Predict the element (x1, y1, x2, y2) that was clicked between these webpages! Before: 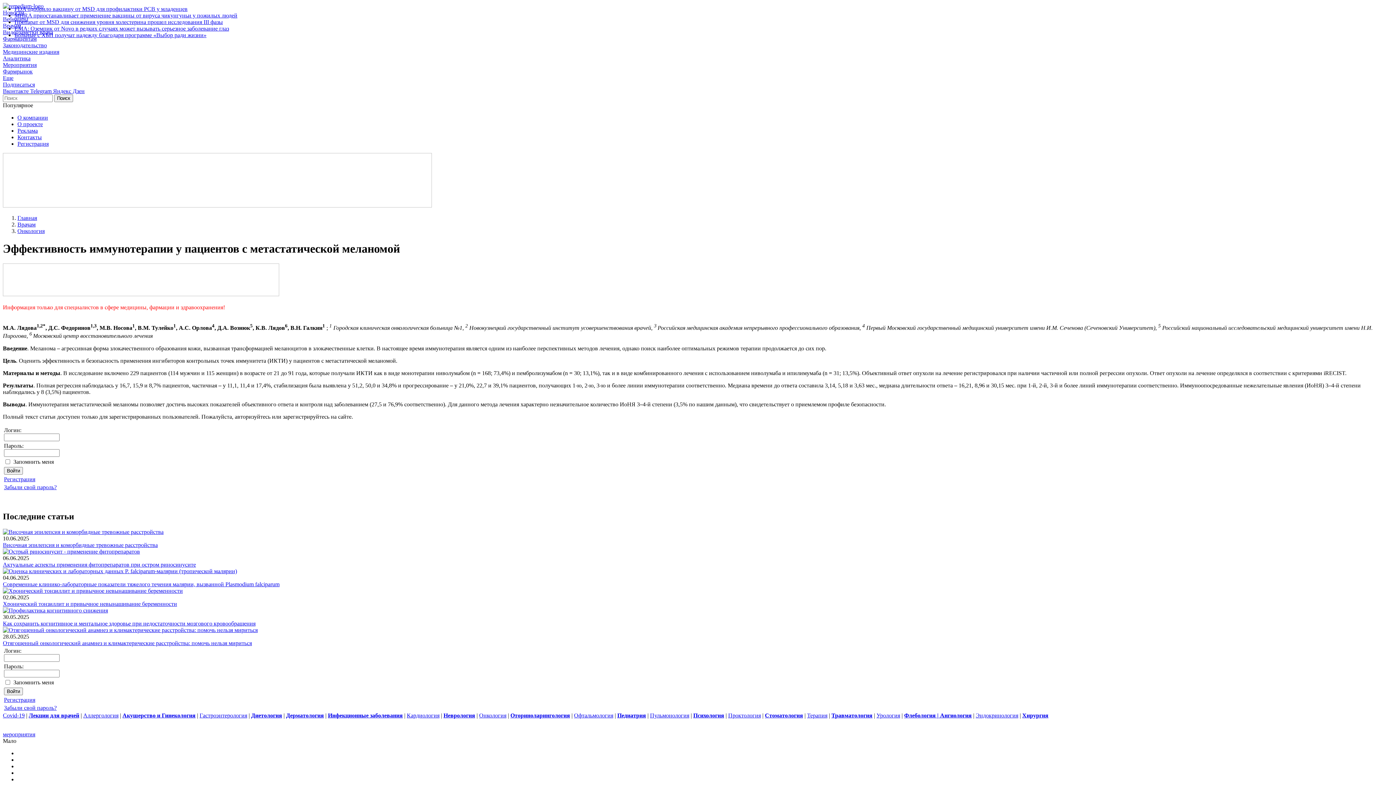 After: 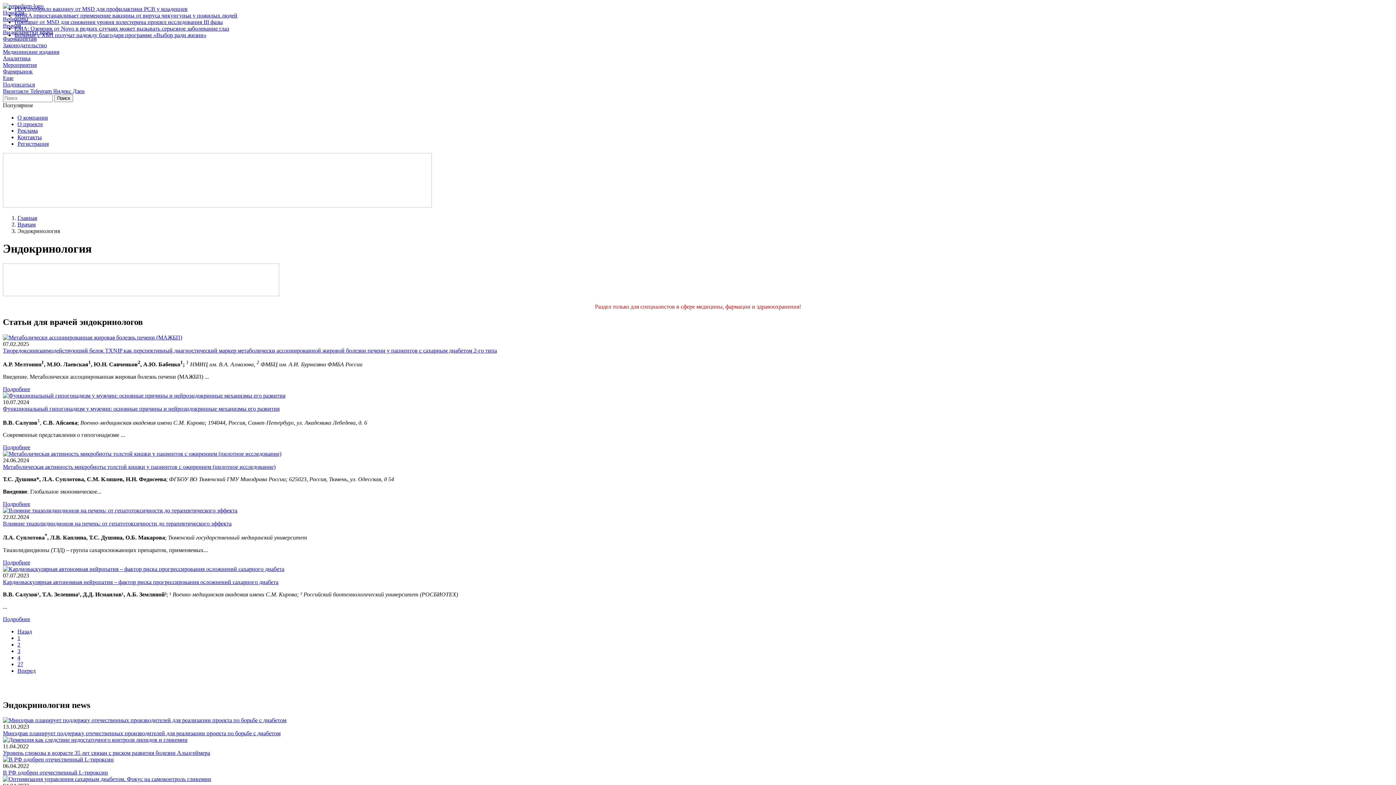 Action: bbox: (976, 712, 1018, 719) label: Эндокринология